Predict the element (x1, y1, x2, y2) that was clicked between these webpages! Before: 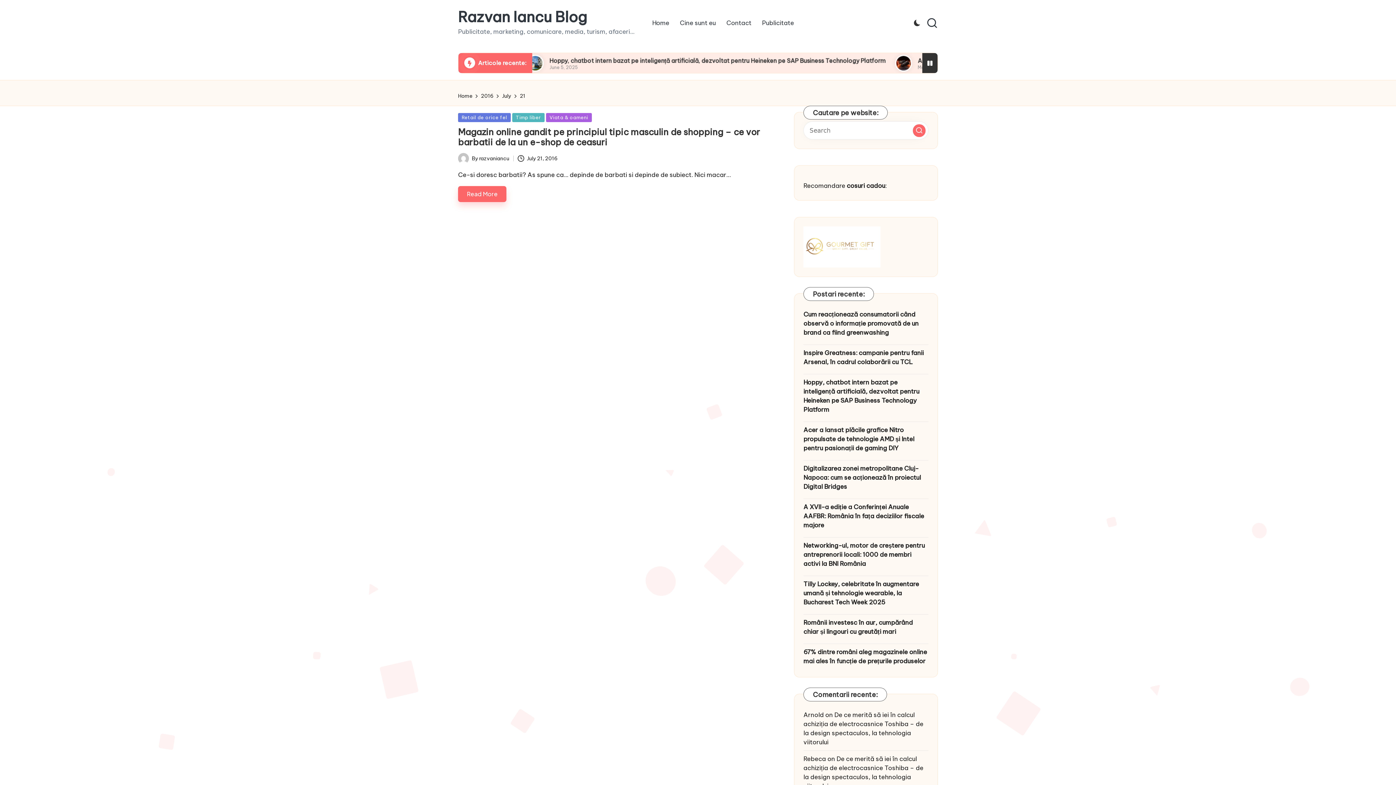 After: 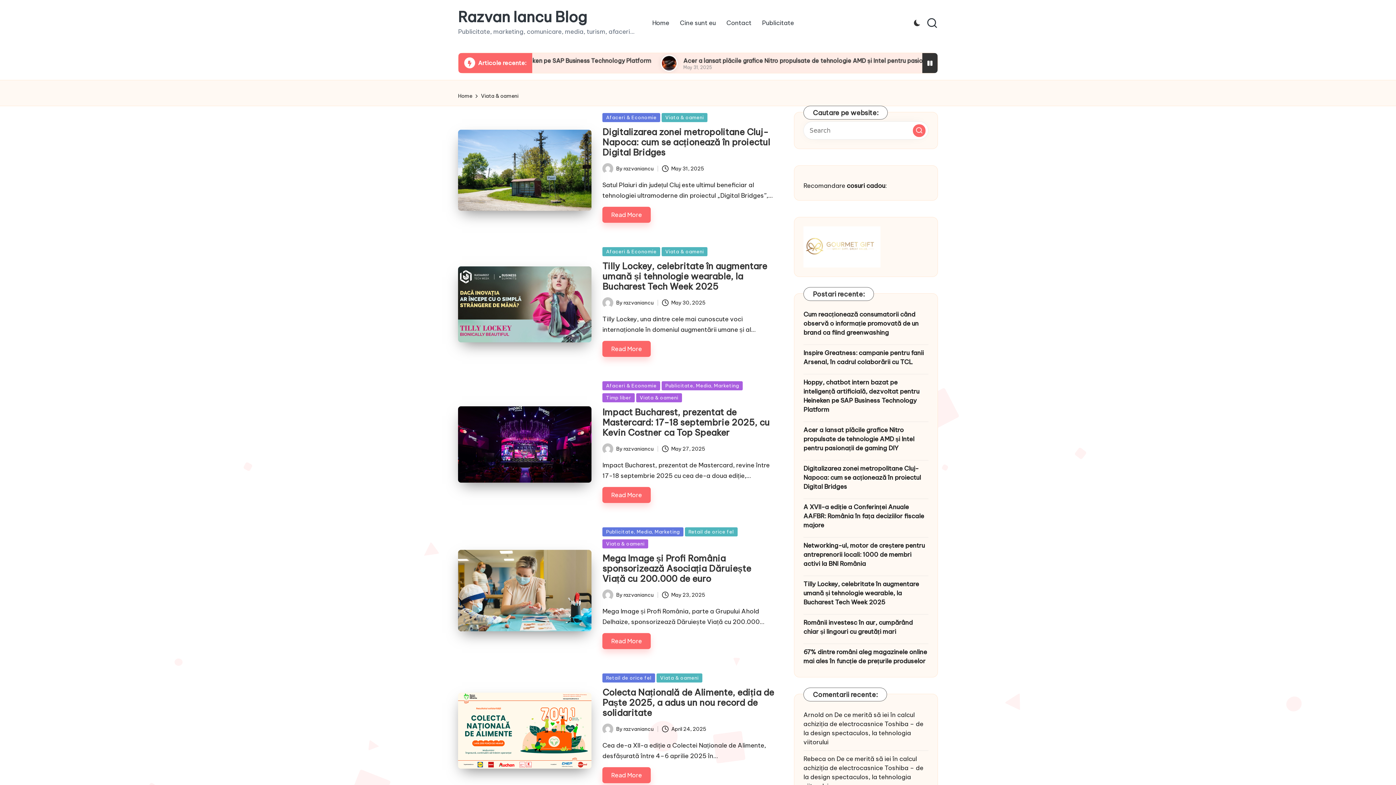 Action: bbox: (546, 113, 591, 122) label: Viata & oameni